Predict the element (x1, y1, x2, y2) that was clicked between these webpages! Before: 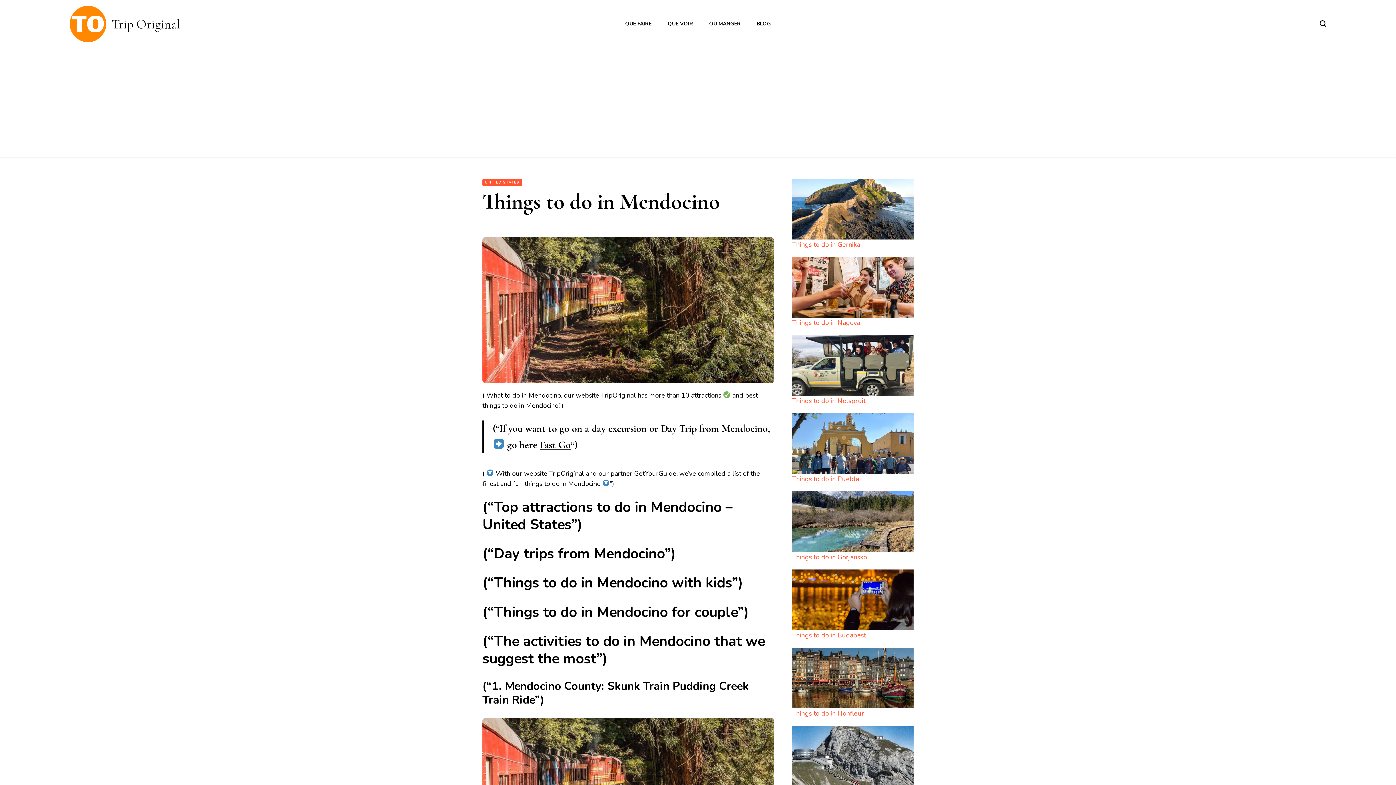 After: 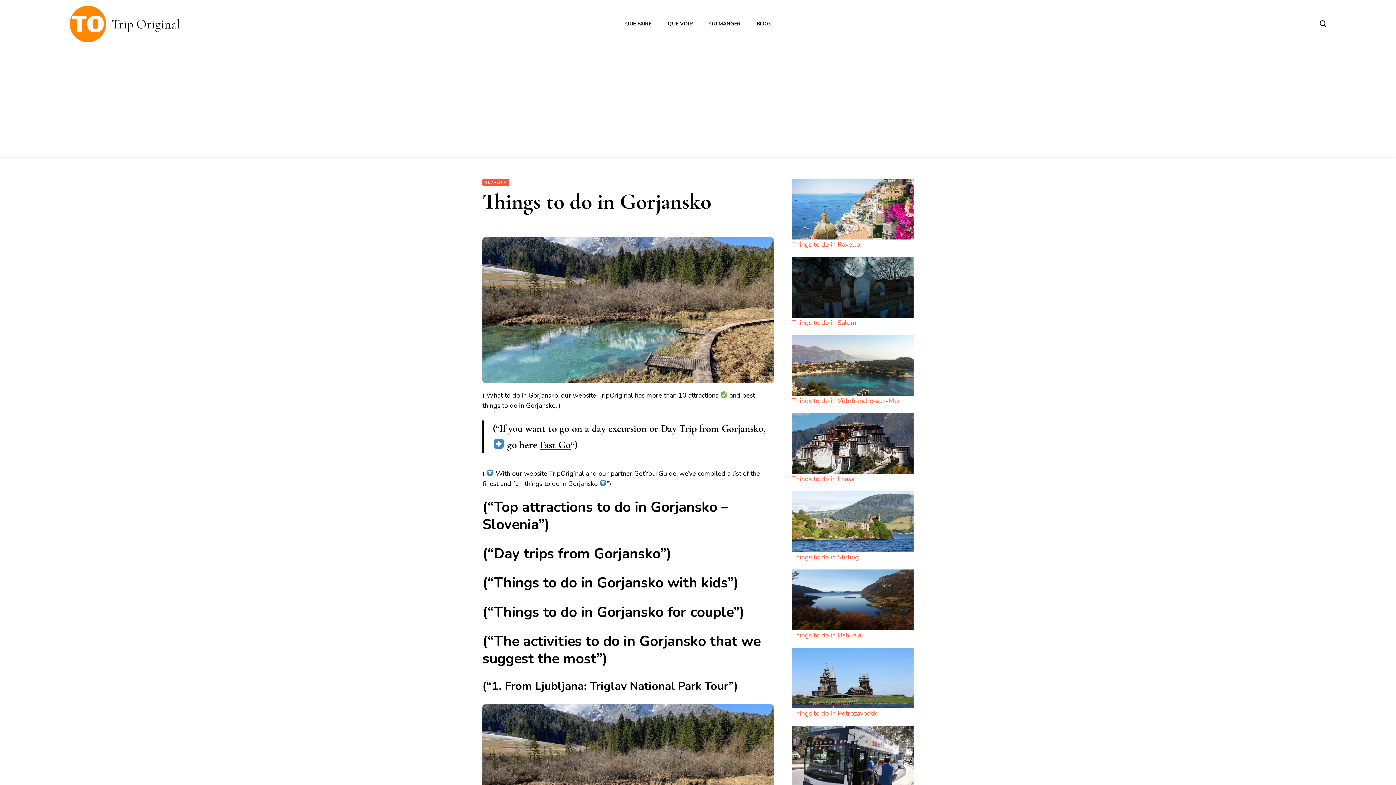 Action: bbox: (792, 552, 867, 561) label: Things to do in Gorjansko